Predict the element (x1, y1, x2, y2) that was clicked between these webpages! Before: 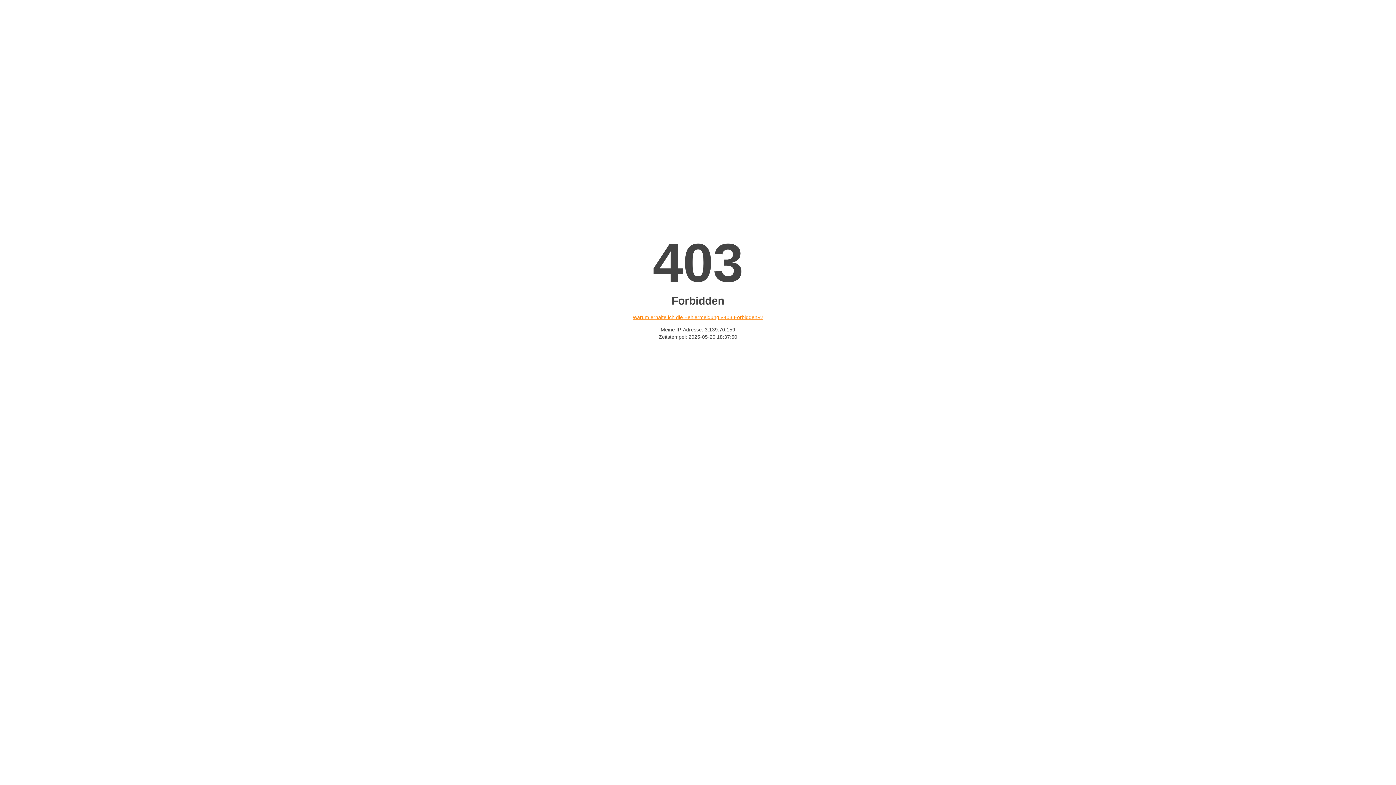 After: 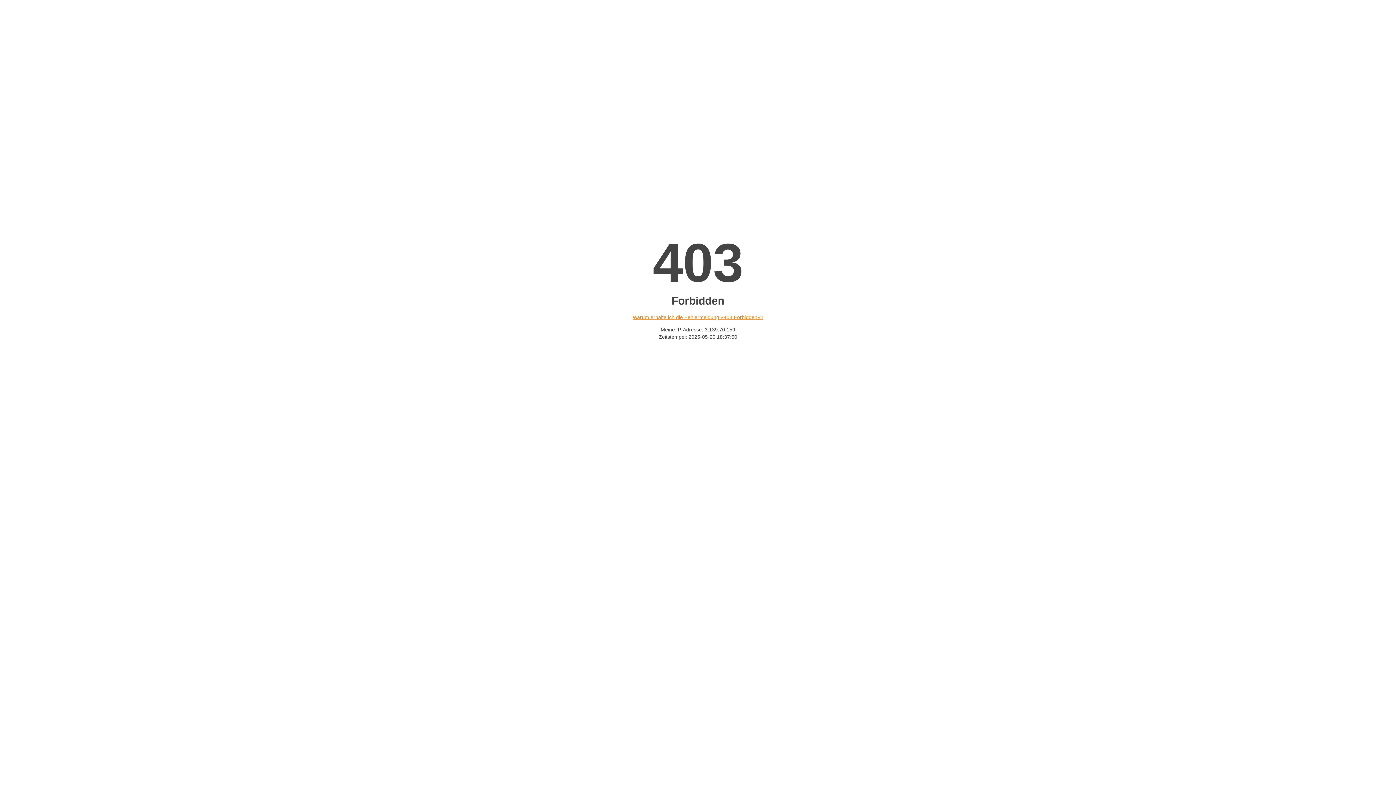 Action: label: Warum erhalte ich die Fehlermeldung «403 Forbidden»? bbox: (632, 314, 763, 320)